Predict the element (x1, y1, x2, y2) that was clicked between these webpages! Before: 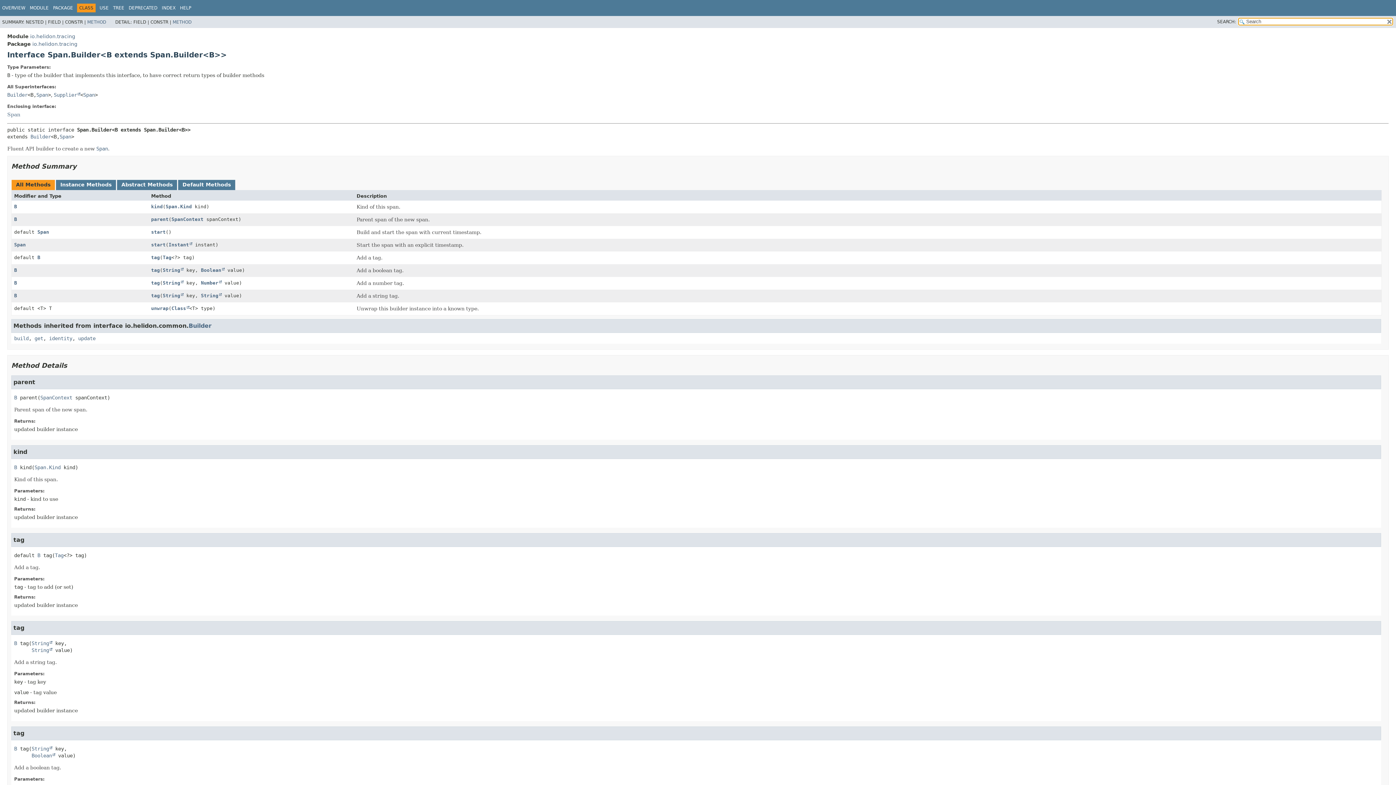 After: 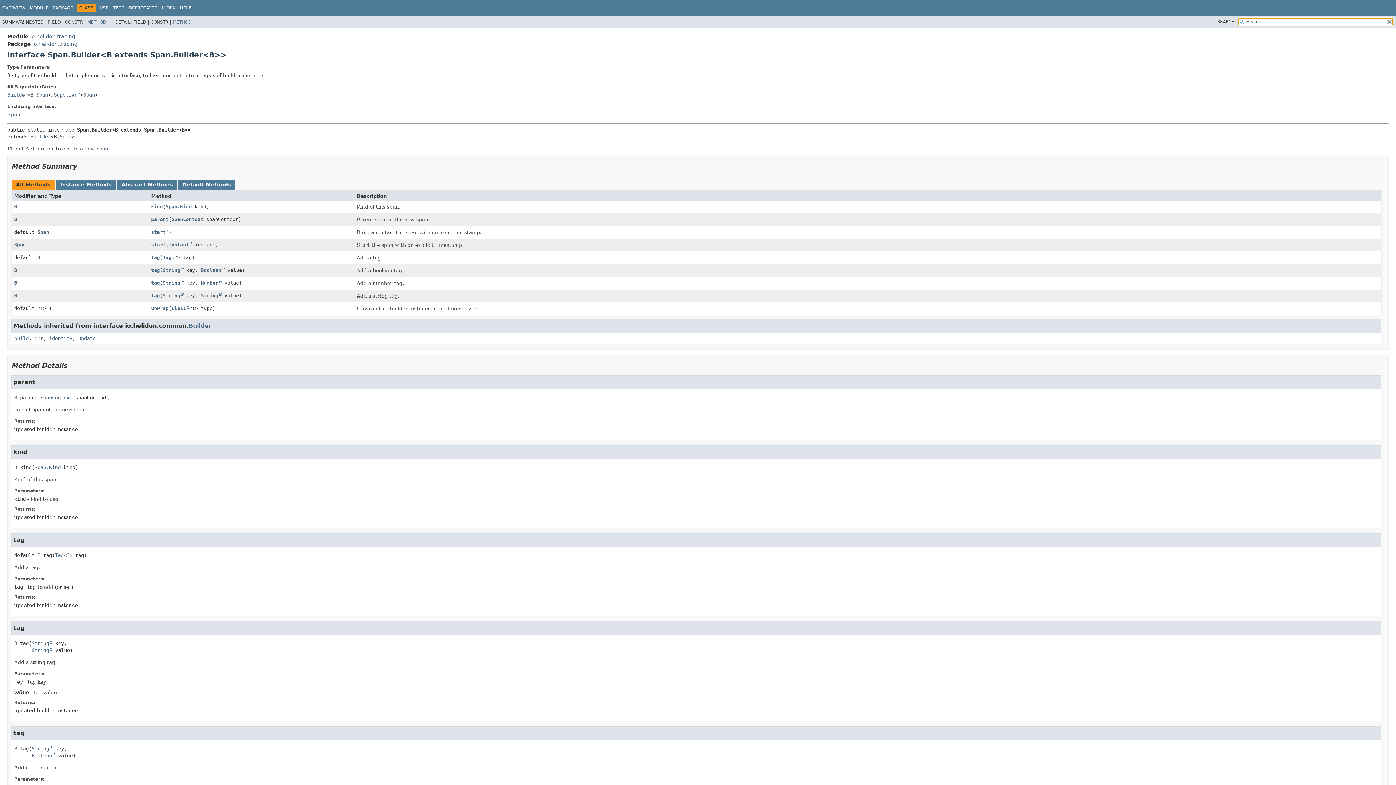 Action: label: B bbox: (14, 746, 17, 751)